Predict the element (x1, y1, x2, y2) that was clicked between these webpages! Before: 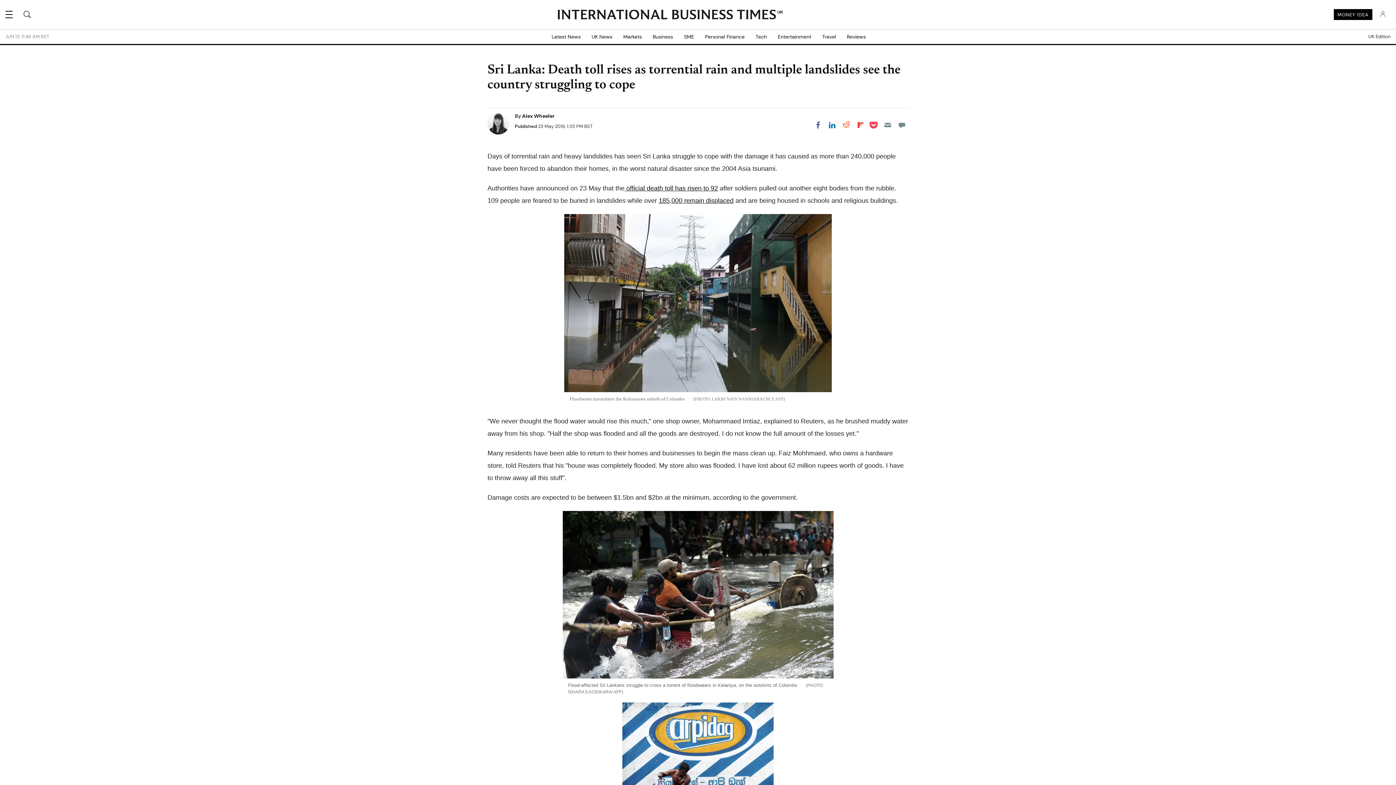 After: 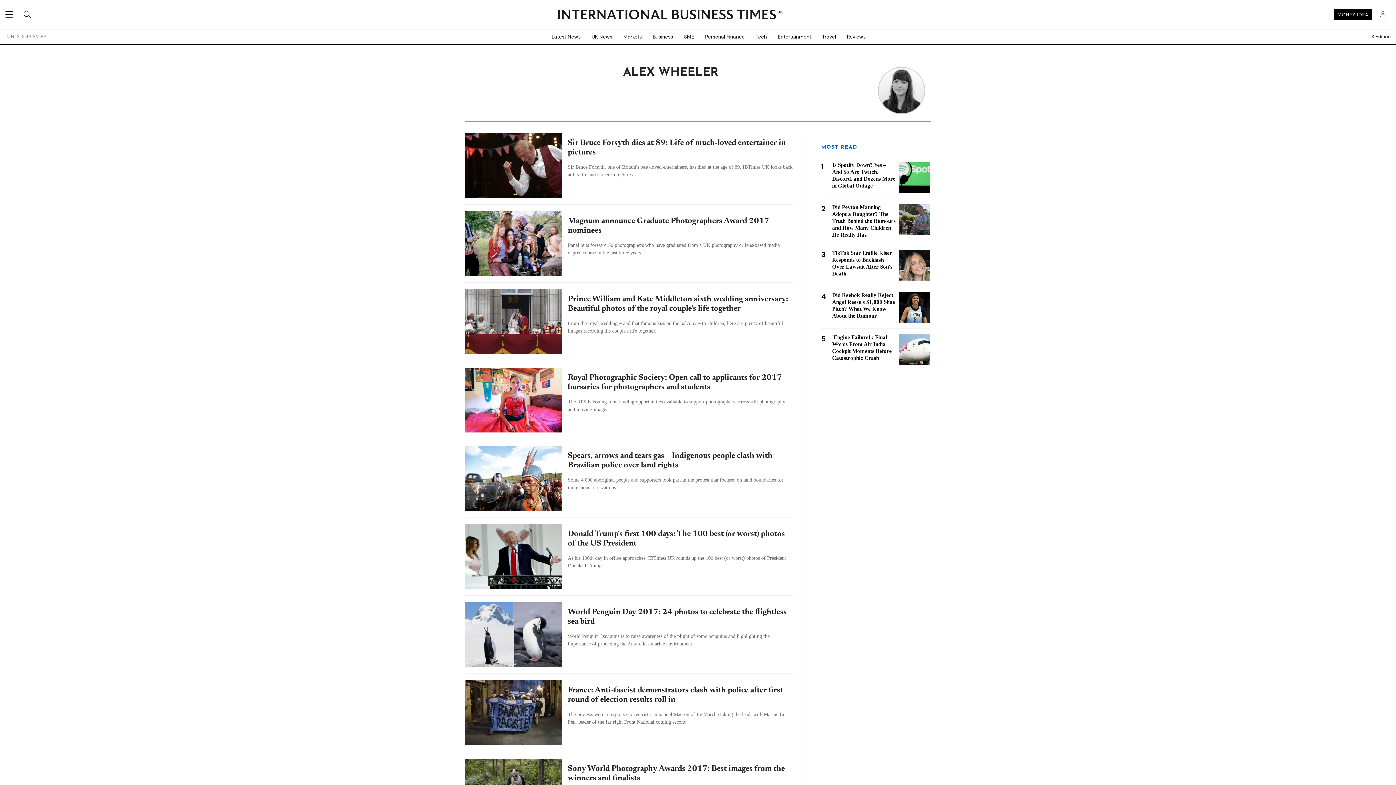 Action: label: Alex Wheeler bbox: (522, 112, 554, 119)